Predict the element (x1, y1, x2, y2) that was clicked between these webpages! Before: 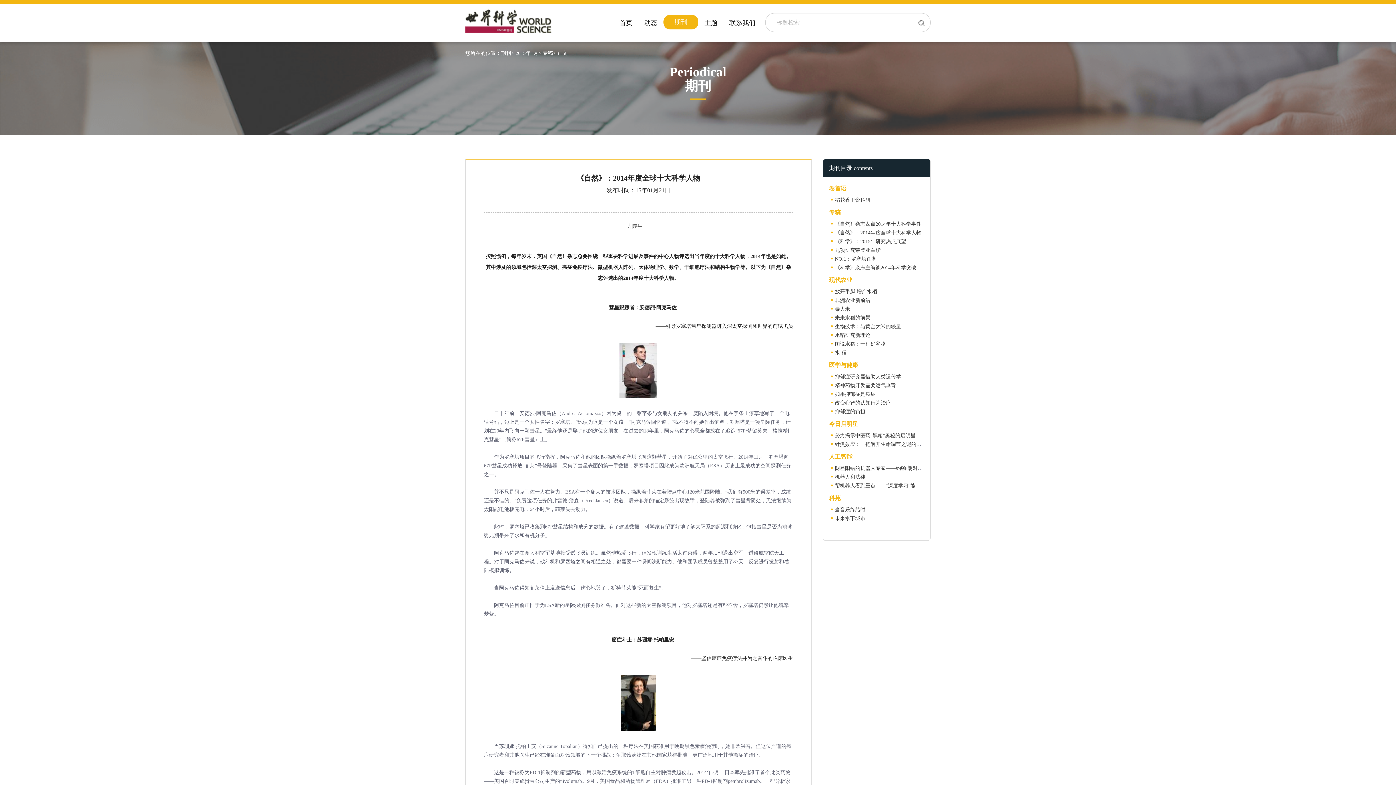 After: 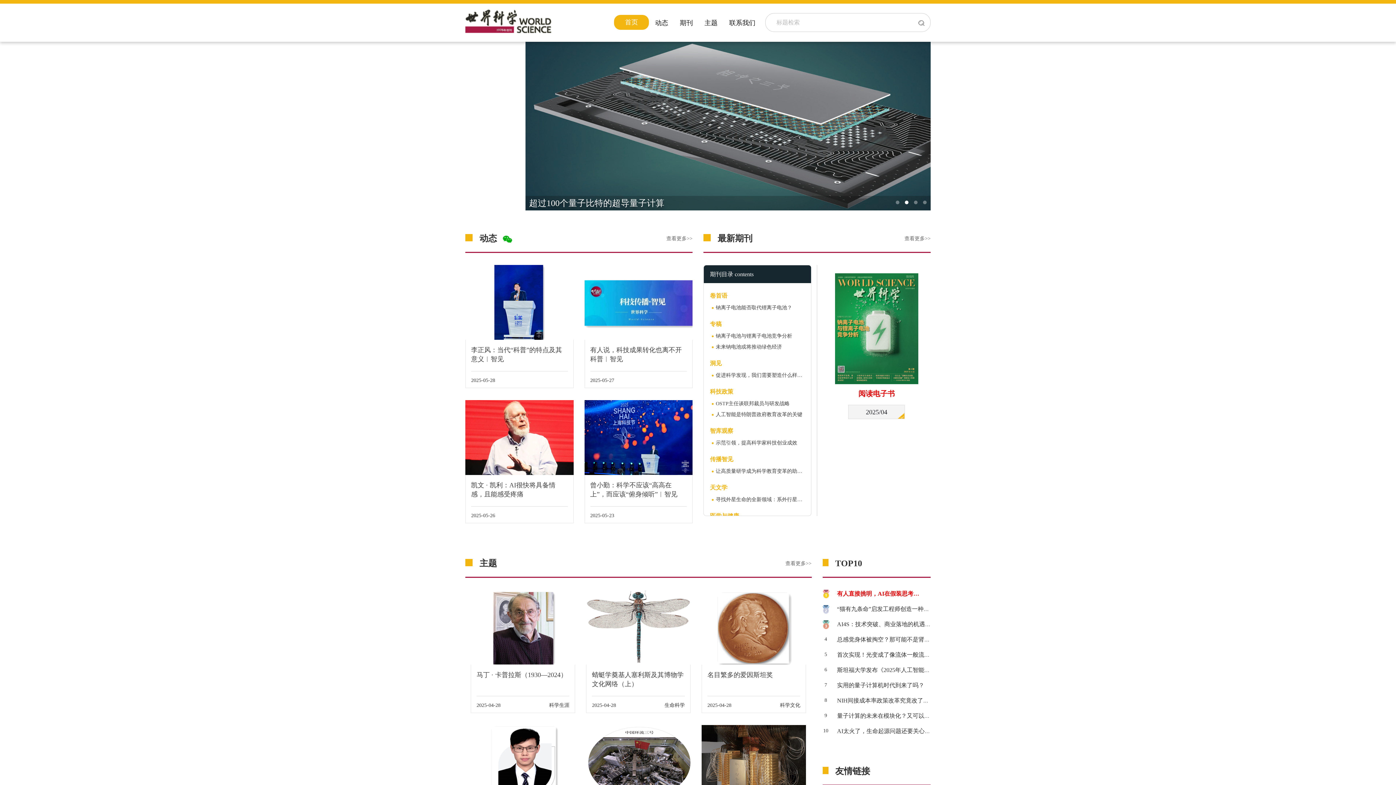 Action: bbox: (465, 17, 551, 23)